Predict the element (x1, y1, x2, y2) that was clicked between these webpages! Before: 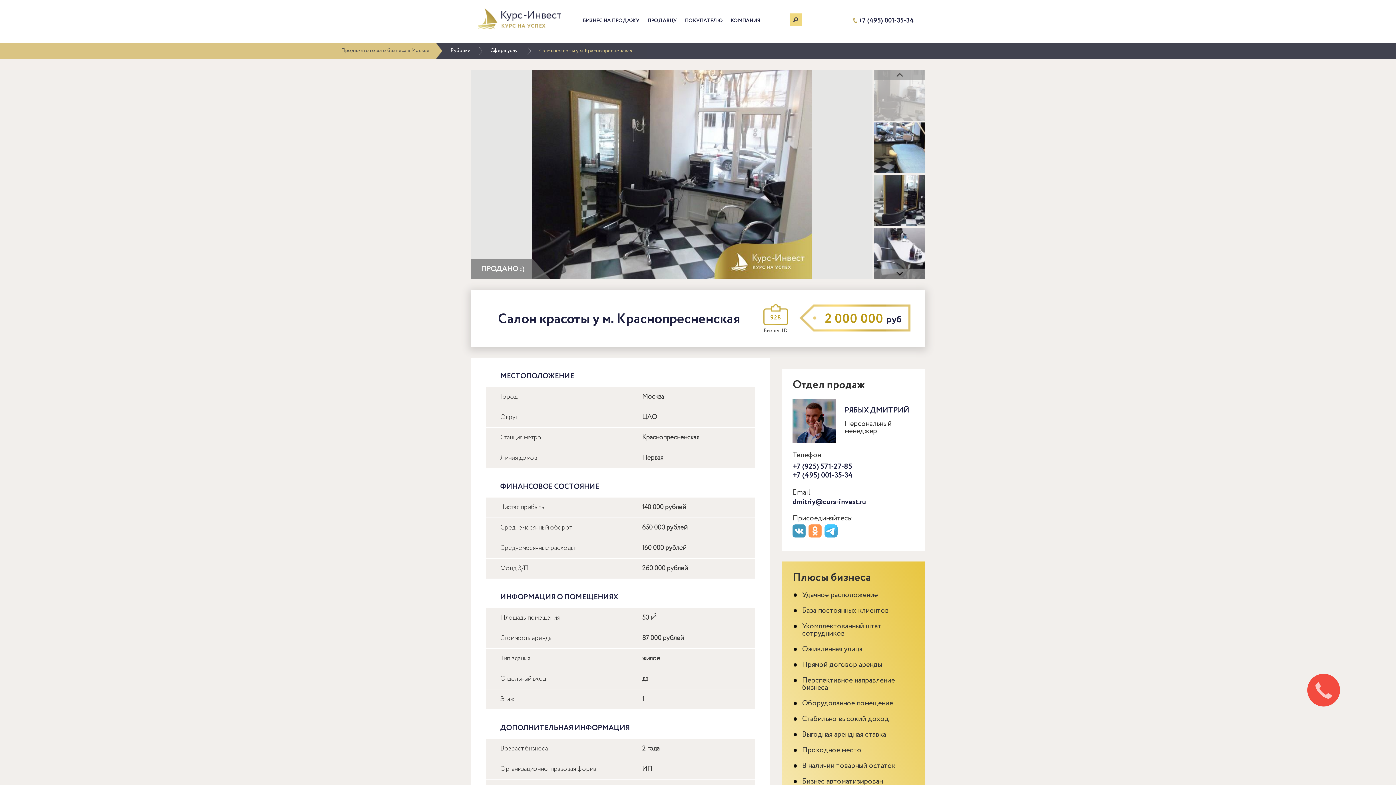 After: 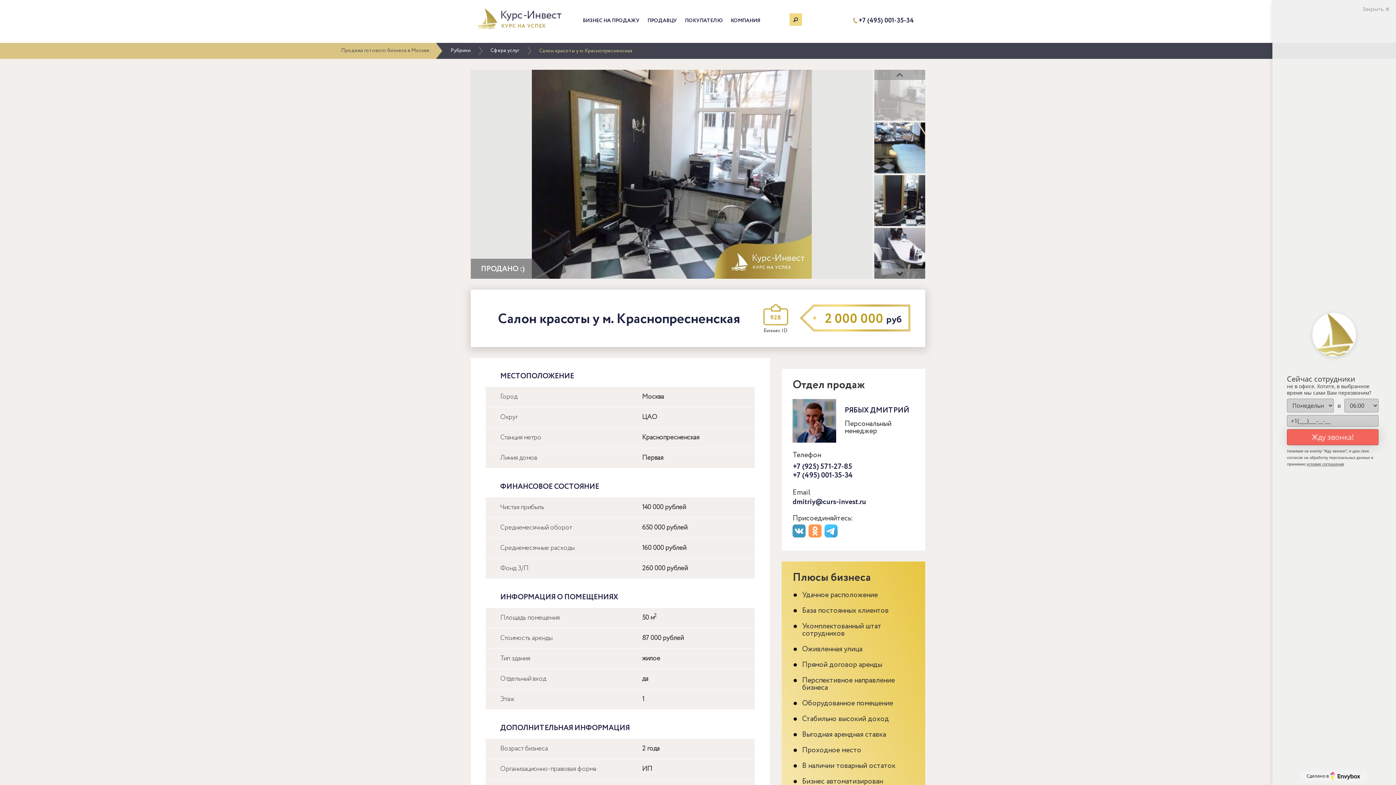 Action: label: dmitriy@curs-invest.ru bbox: (792, 497, 866, 507)